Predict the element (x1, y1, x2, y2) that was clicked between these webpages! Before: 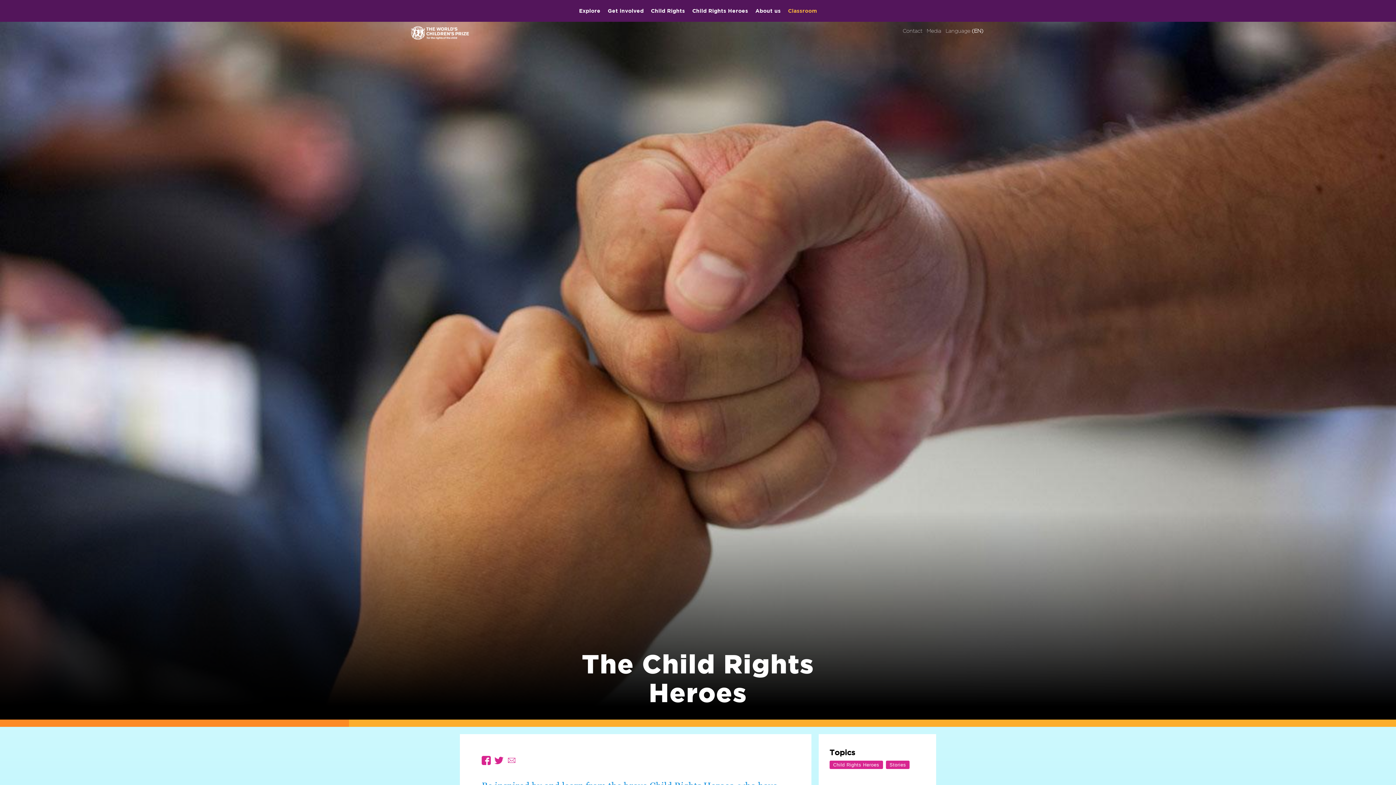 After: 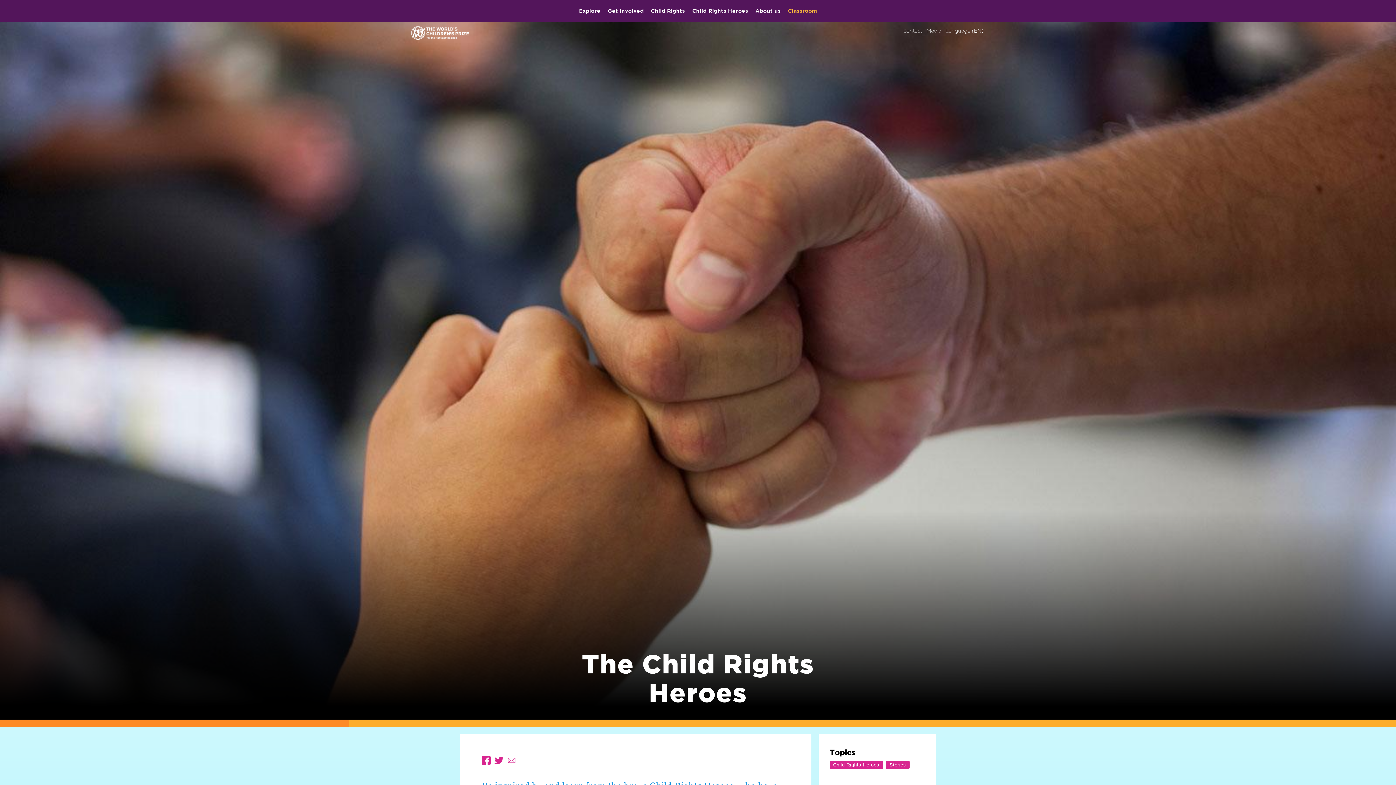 Action: bbox: (507, 756, 520, 762)